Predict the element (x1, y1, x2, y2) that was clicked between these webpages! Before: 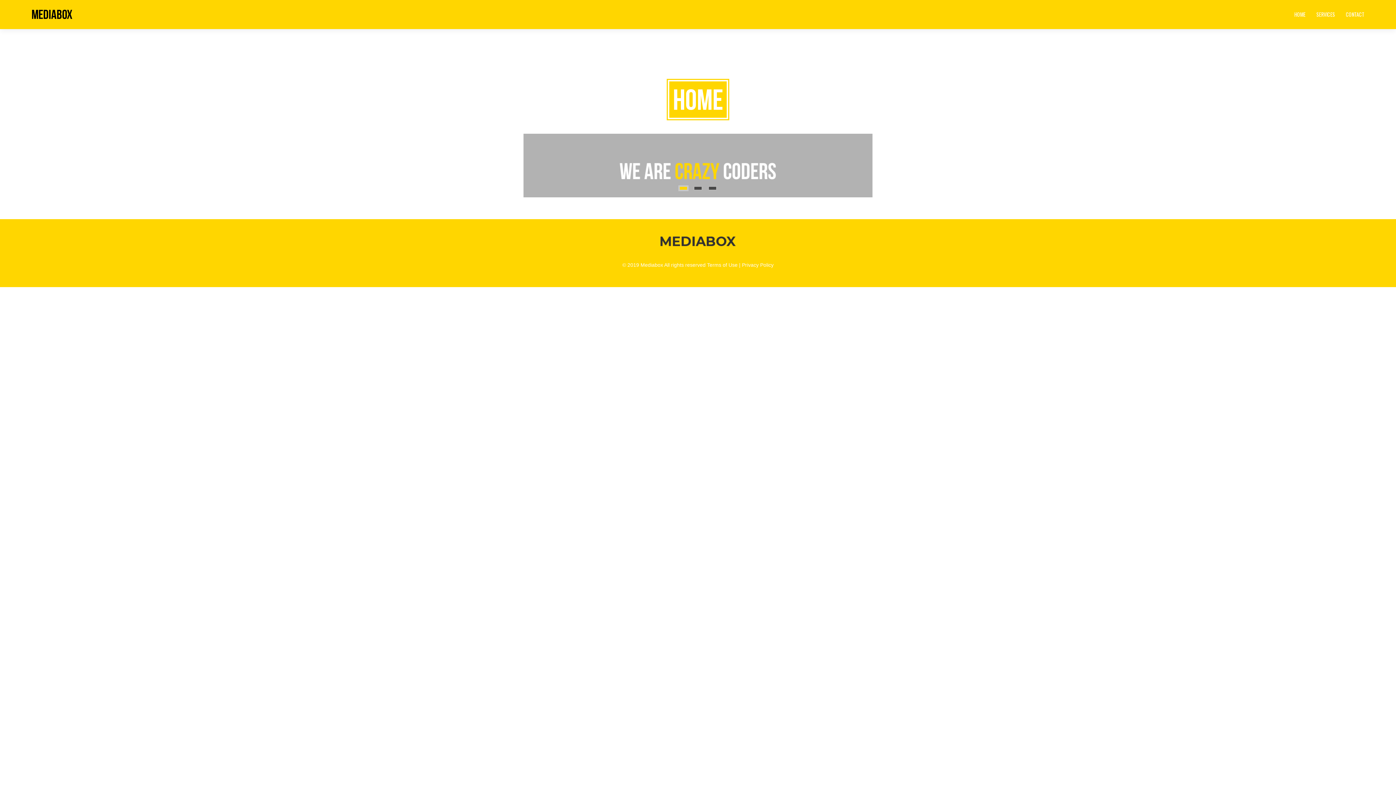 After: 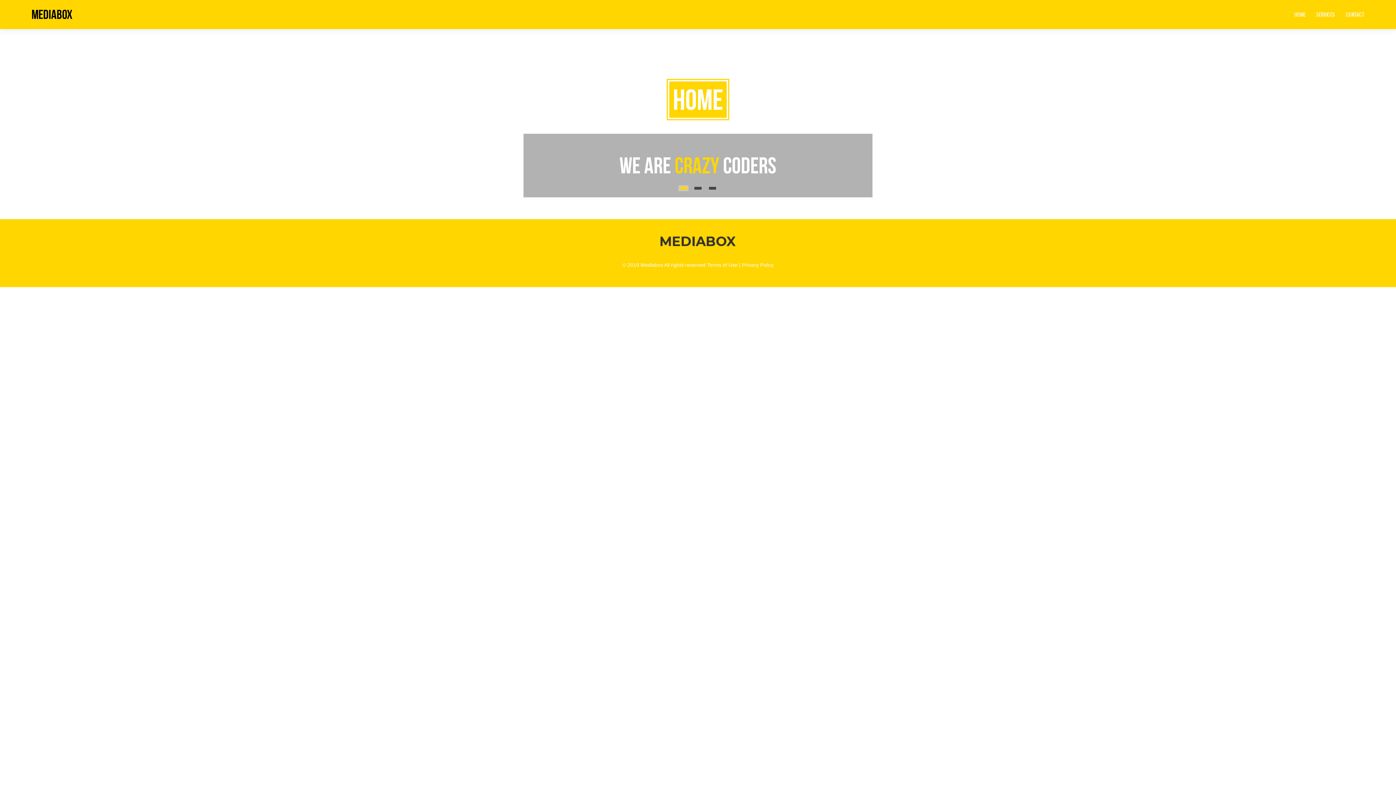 Action: bbox: (680, 186, 687, 189) label: 1